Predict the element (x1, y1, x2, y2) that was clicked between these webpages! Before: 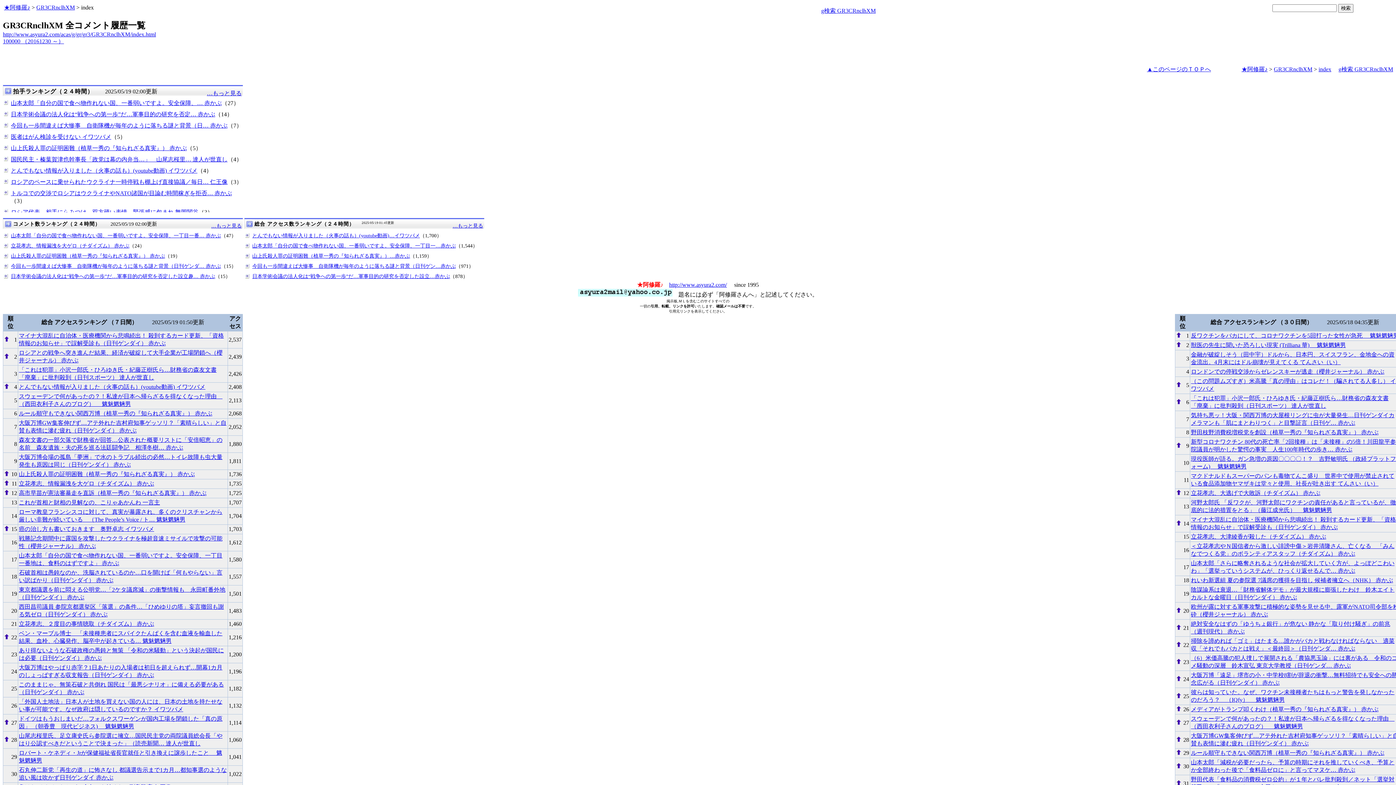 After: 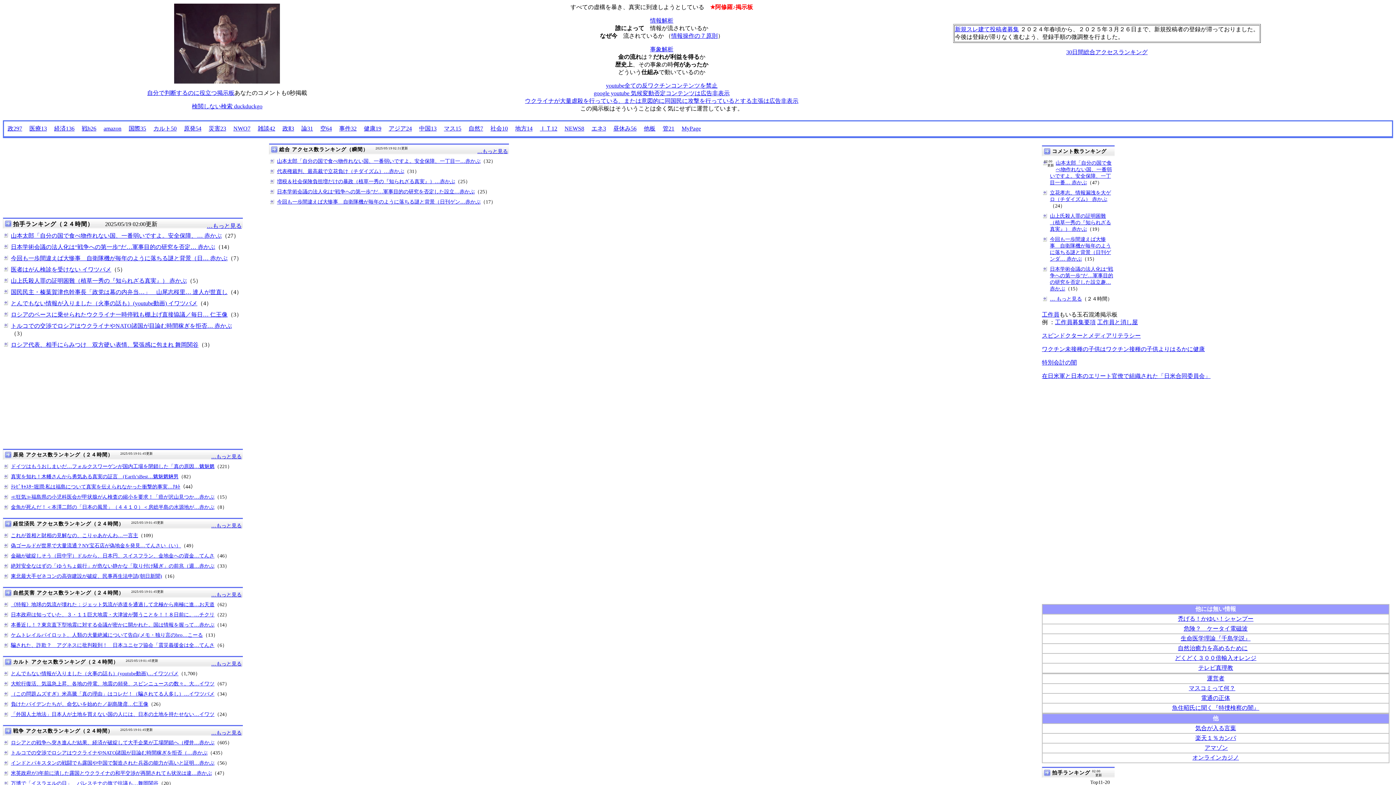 Action: label: http://www.asyura2.com/ bbox: (669, 281, 727, 288)